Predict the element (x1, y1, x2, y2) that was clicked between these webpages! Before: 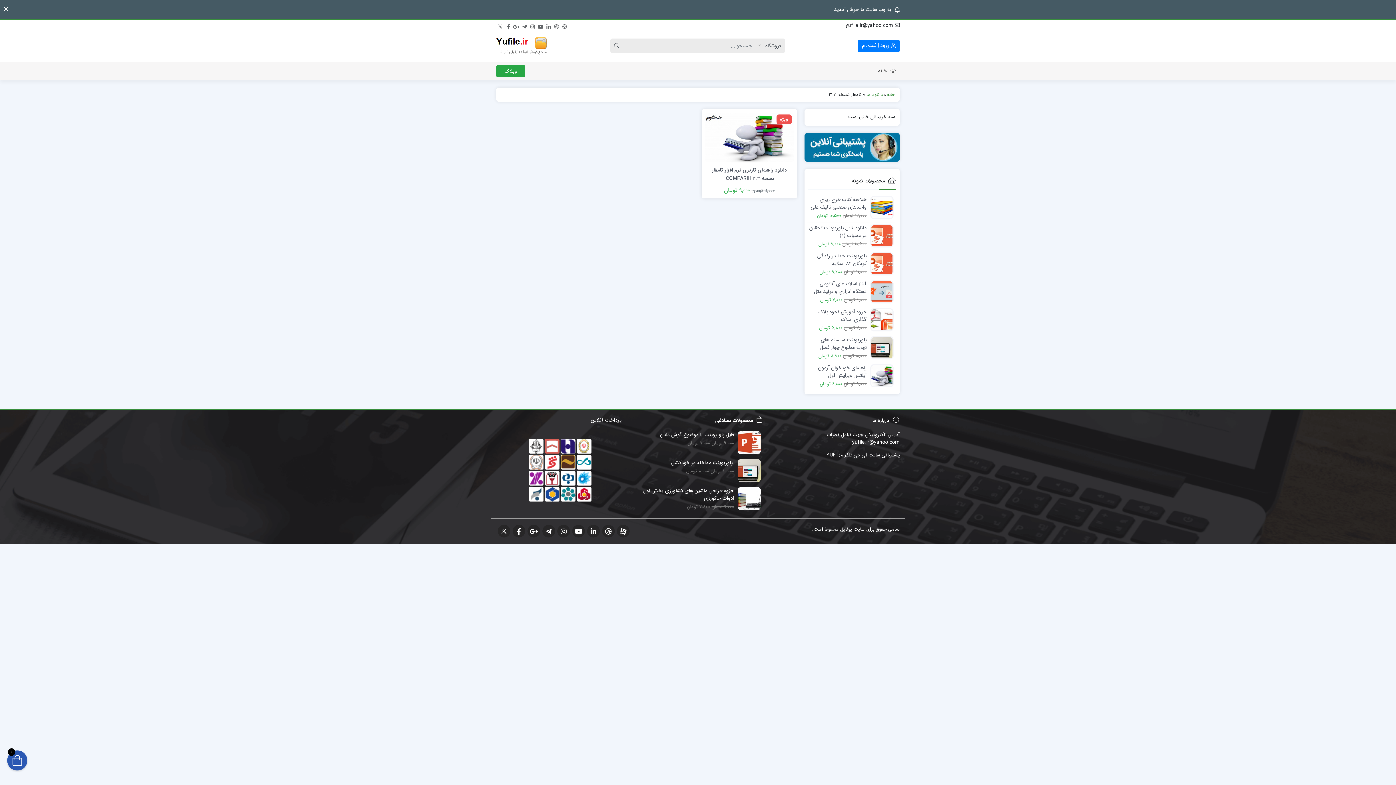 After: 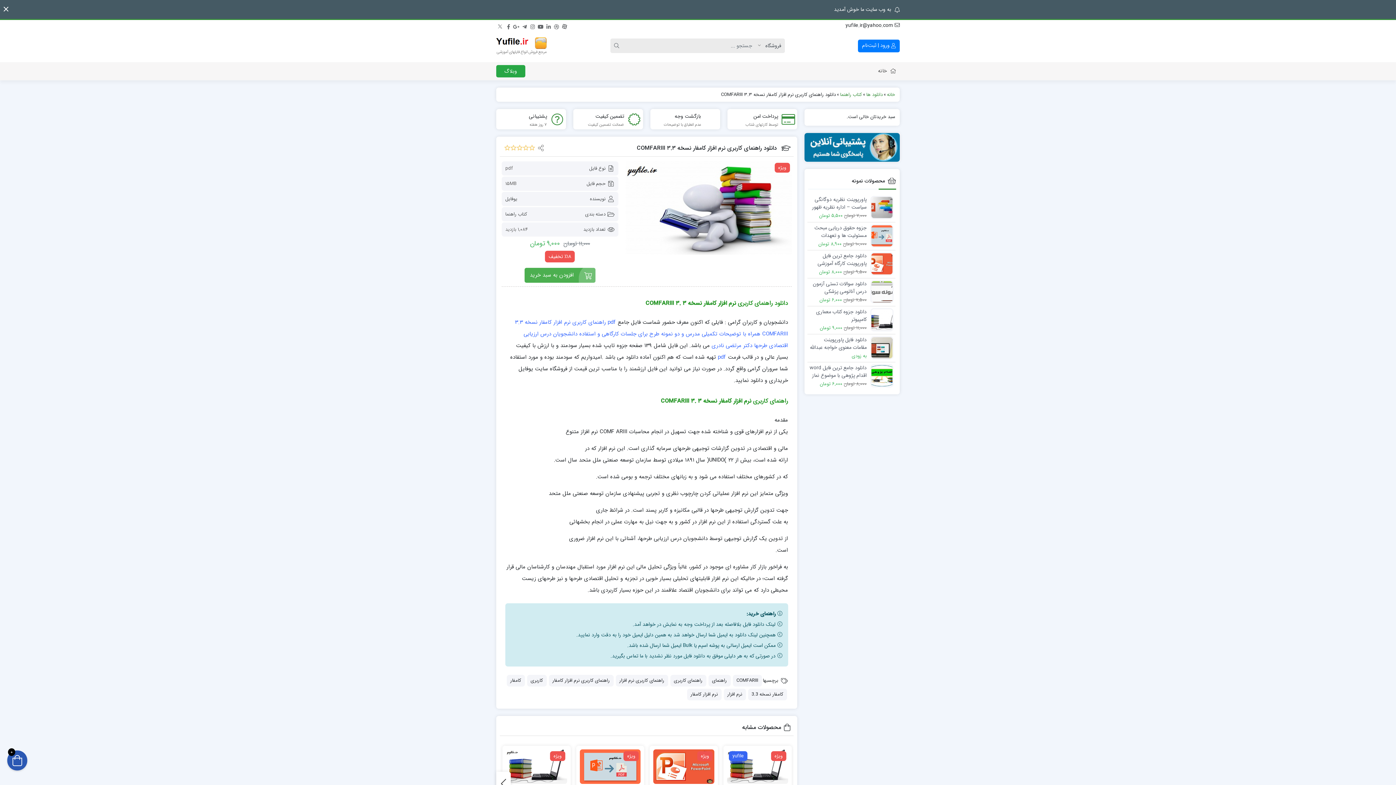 Action: bbox: (705, 166, 793, 182) label: دانلود راهنمای کاربری نرم افزار کامفار نسخه ۳.۳ COMFARIII 